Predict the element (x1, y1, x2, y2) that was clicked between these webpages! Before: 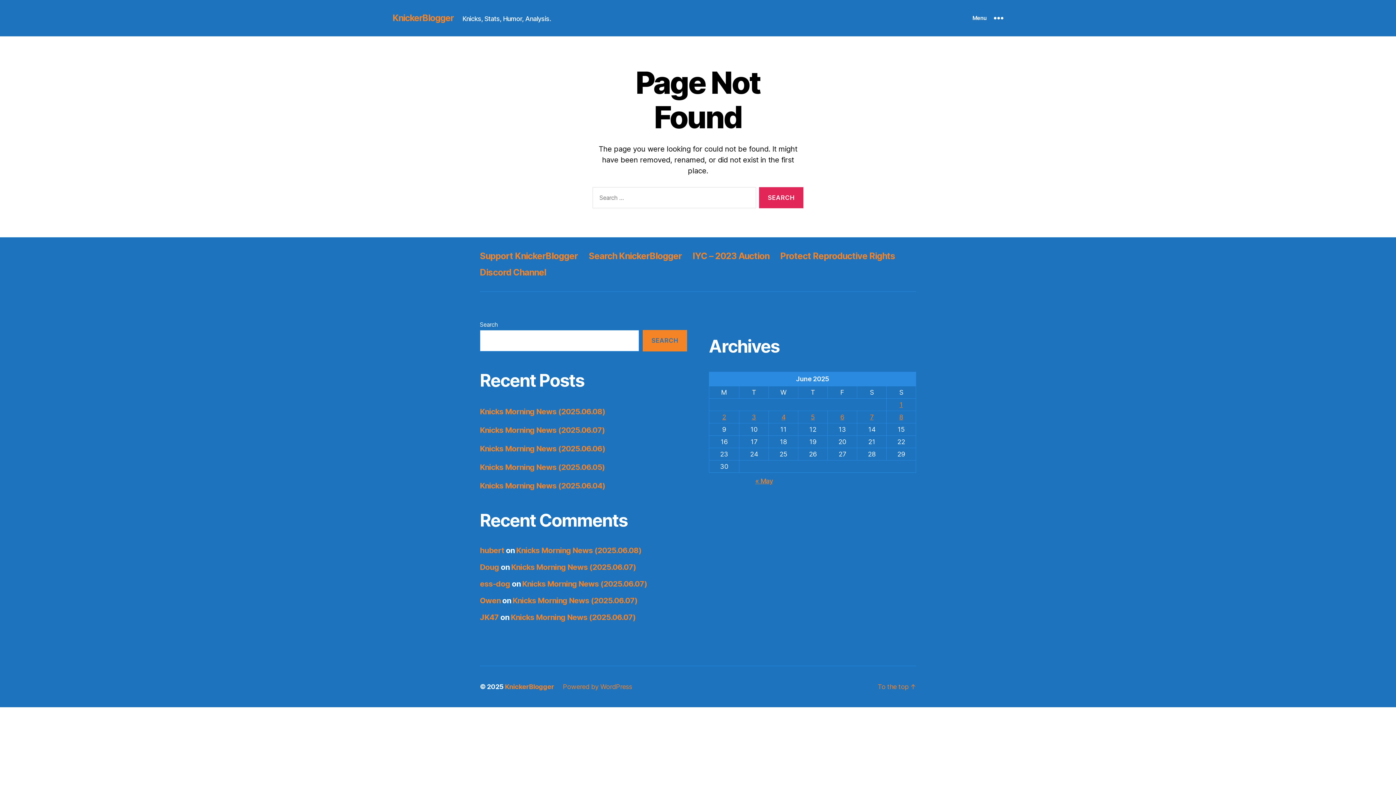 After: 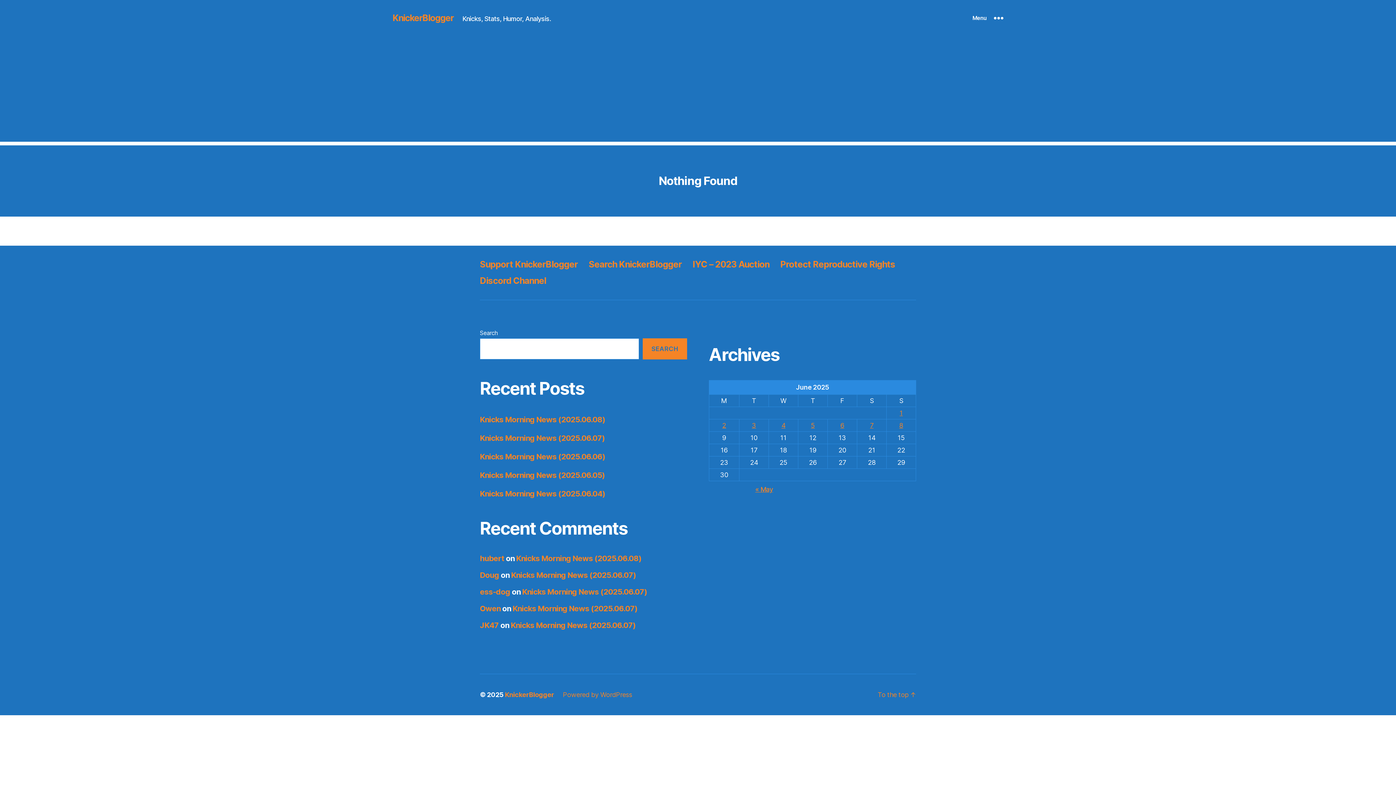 Action: label: ess-dog bbox: (480, 579, 510, 588)